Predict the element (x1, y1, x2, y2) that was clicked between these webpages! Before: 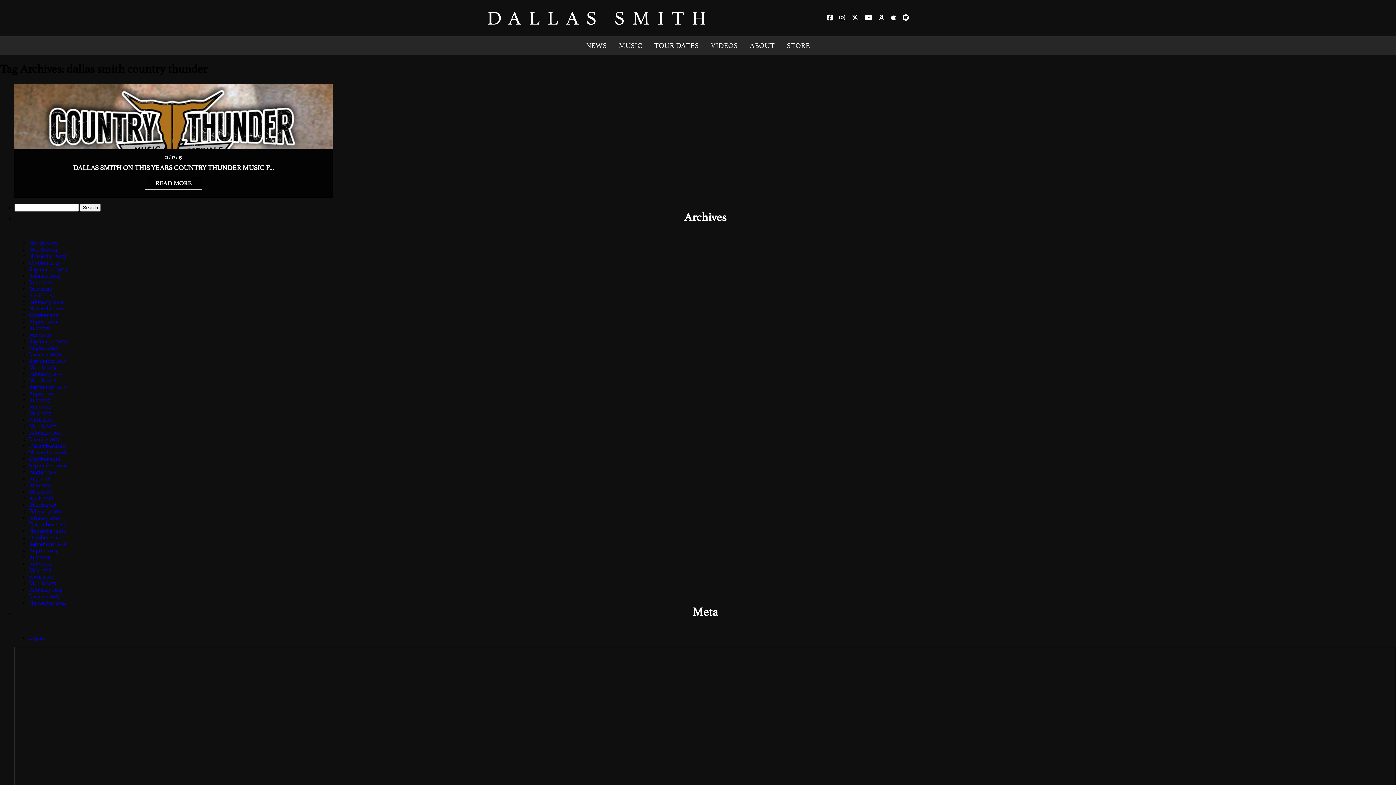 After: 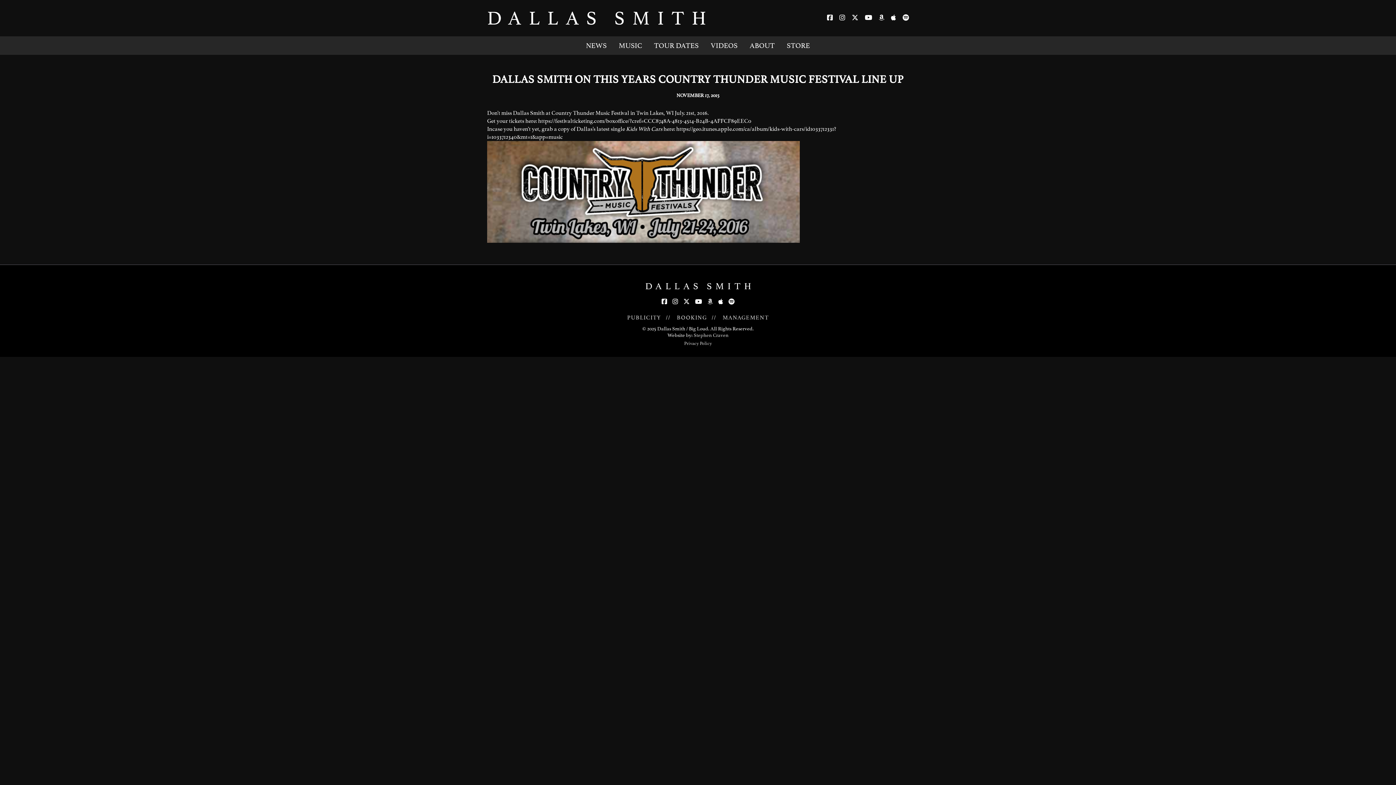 Action: bbox: (14, 83, 332, 187)